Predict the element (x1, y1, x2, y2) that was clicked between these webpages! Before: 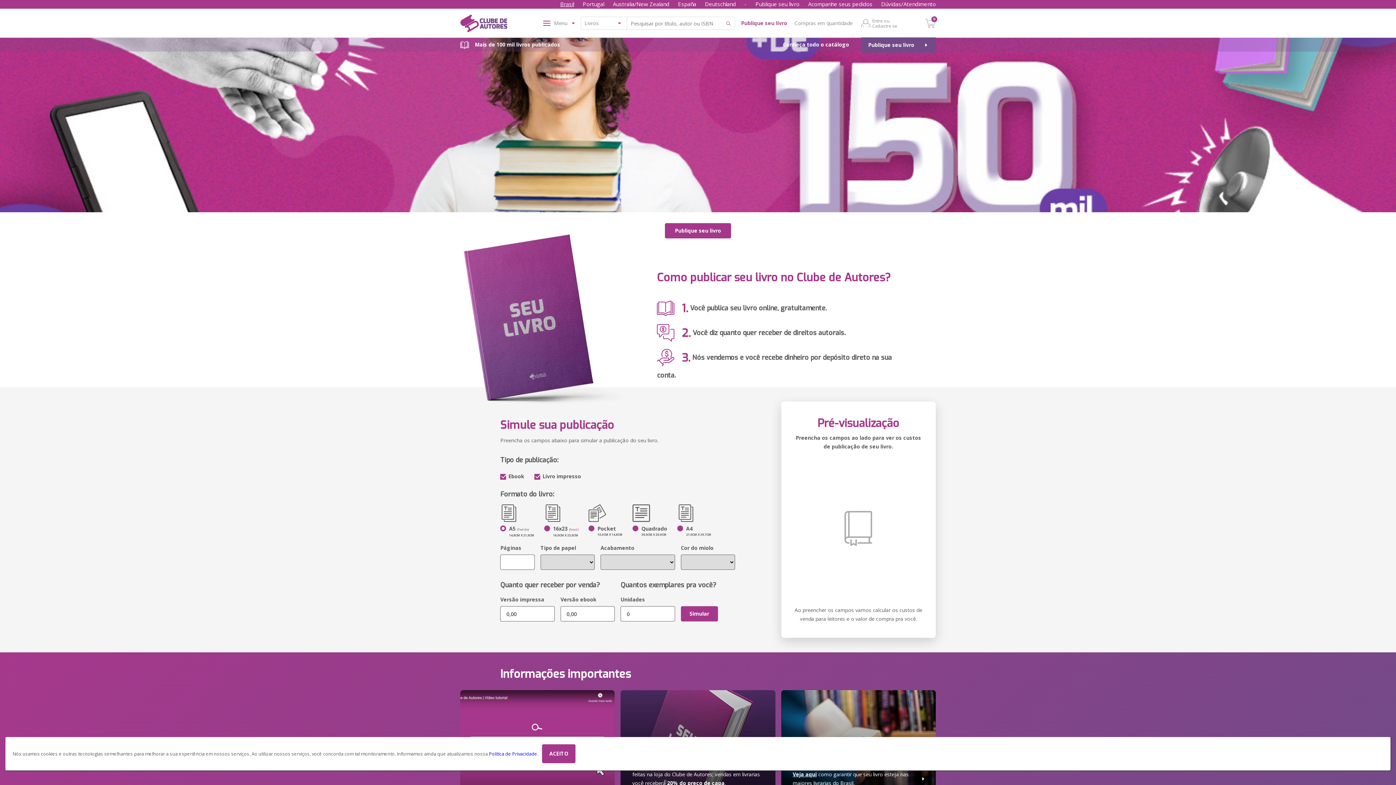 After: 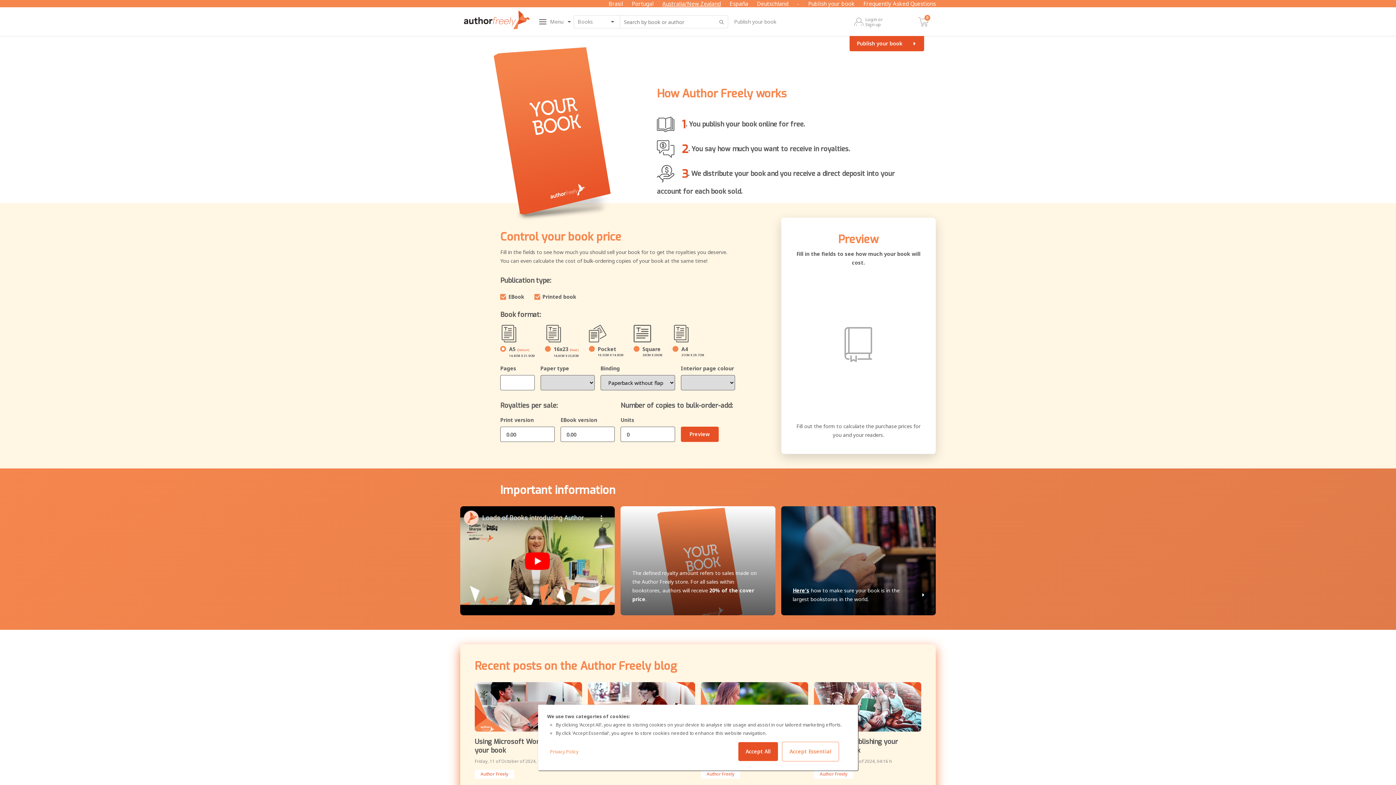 Action: label: Australia/New Zealand bbox: (613, 0, 669, 8)